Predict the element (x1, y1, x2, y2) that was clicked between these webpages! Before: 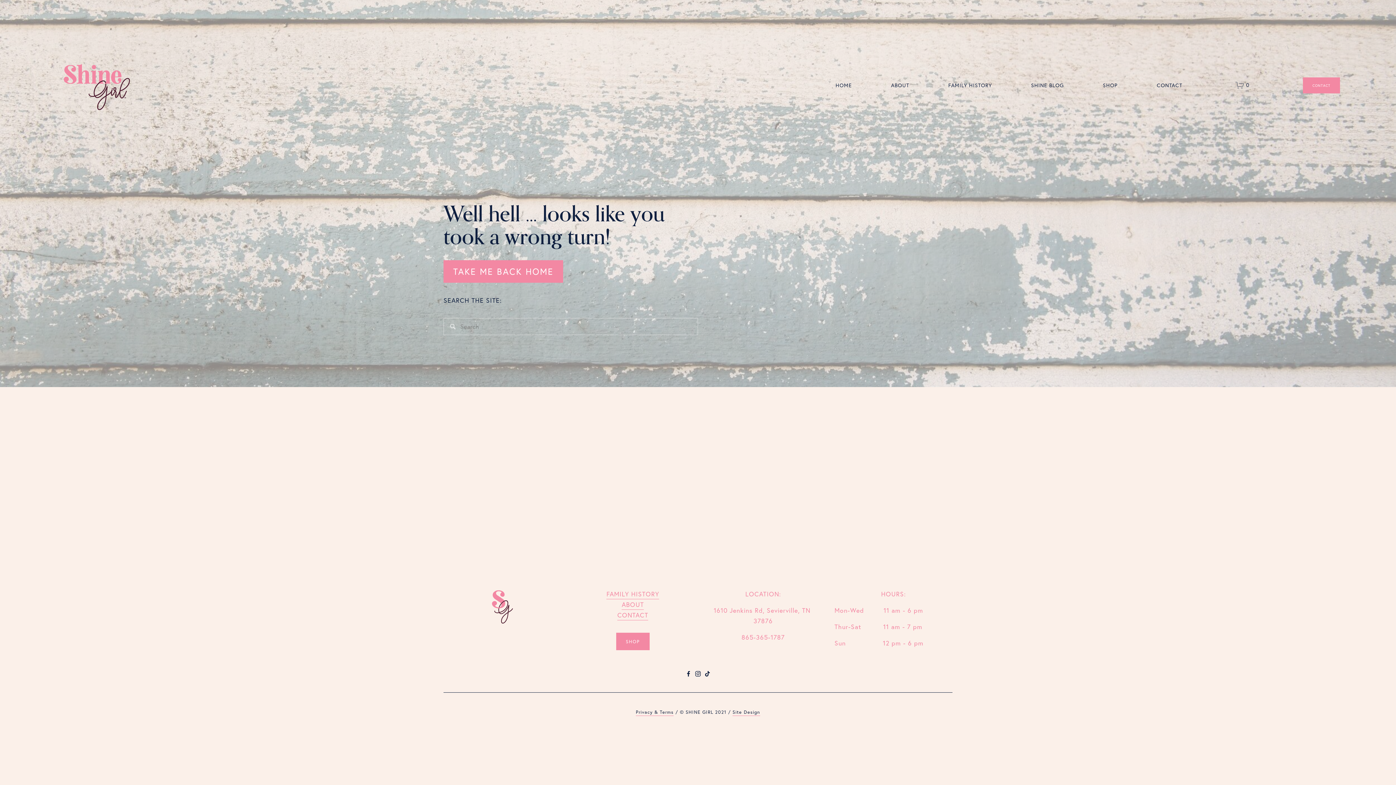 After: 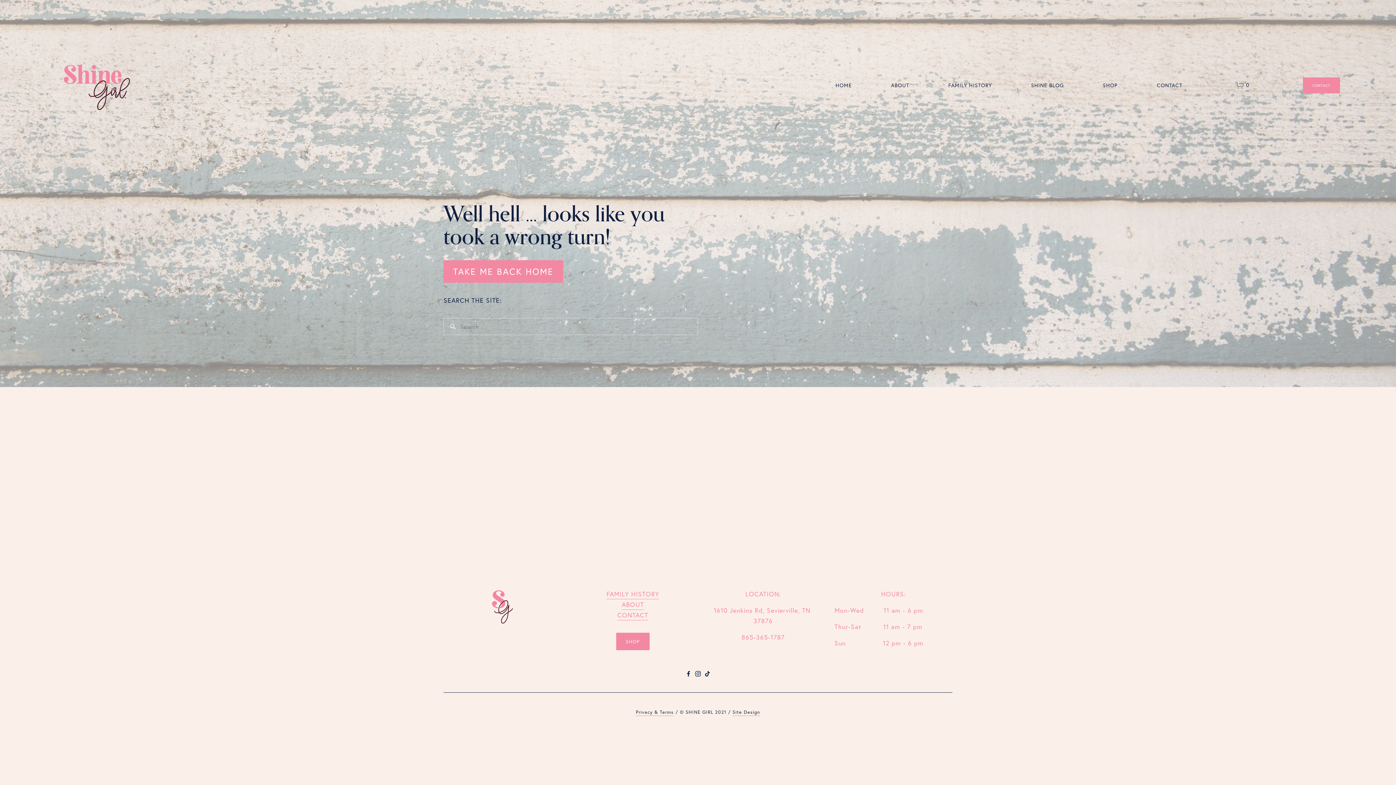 Action: bbox: (606, 589, 659, 599) label: FAMILY HISTORY